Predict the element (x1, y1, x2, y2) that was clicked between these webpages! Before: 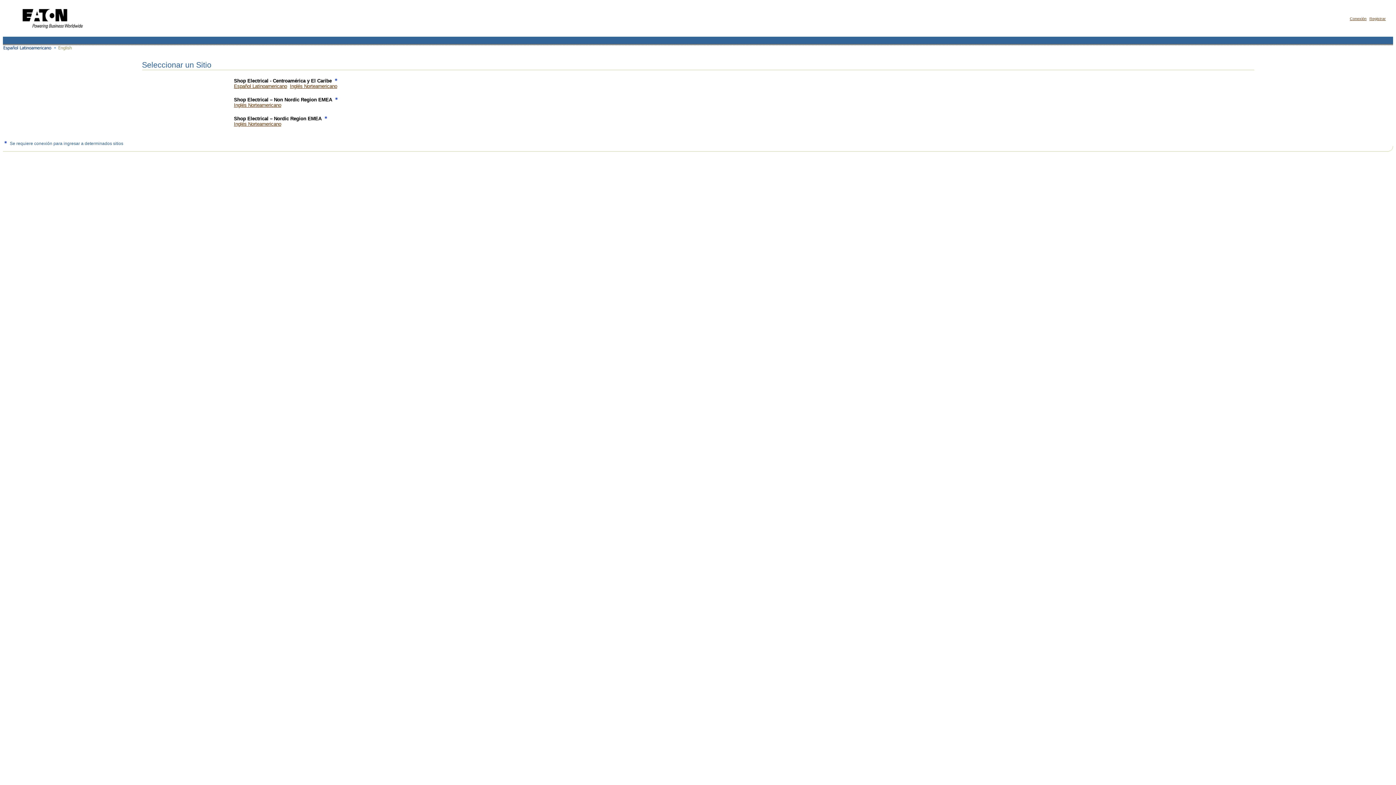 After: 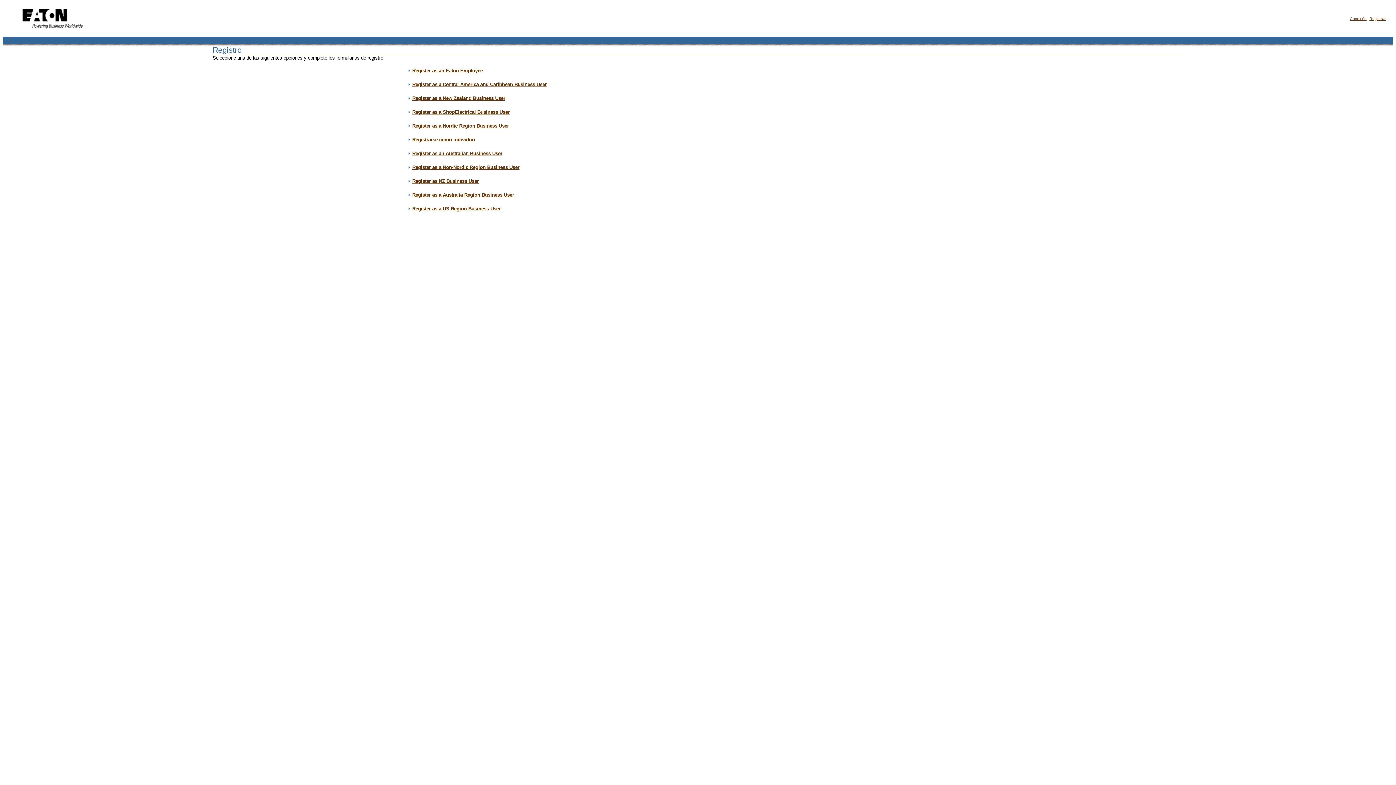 Action: label: Registrar bbox: (1369, 16, 1386, 20)